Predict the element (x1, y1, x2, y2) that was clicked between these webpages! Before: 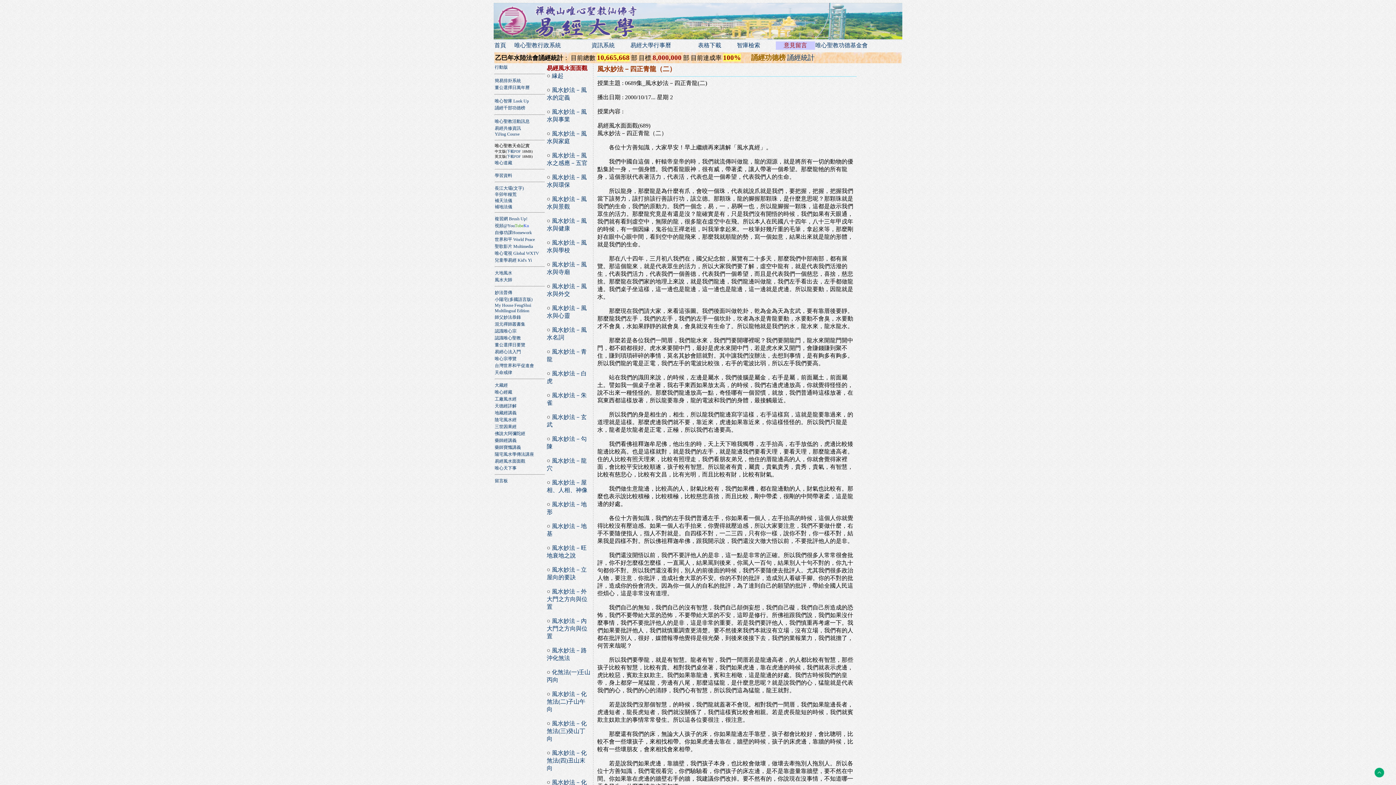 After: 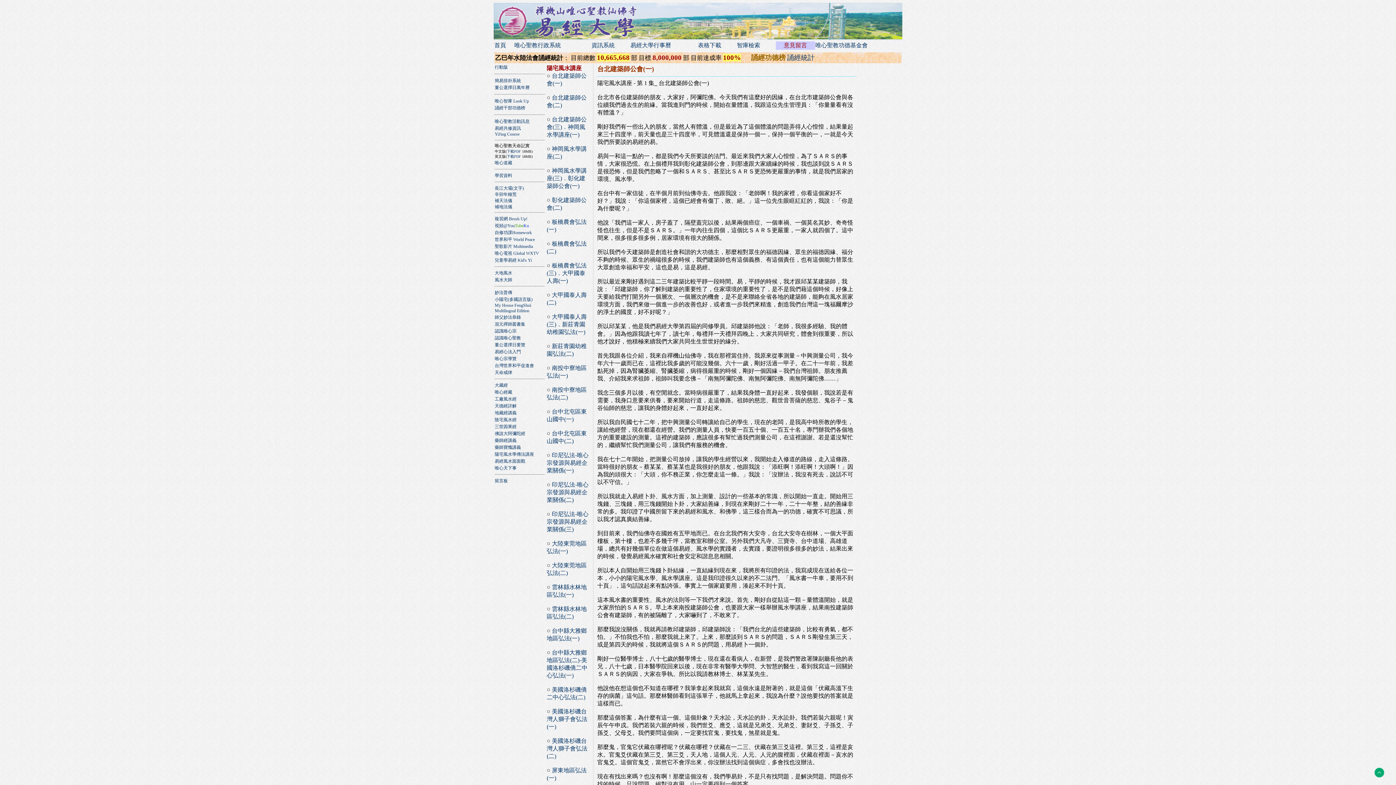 Action: bbox: (494, 452, 534, 457) label: 陽宅風水學傳法講座